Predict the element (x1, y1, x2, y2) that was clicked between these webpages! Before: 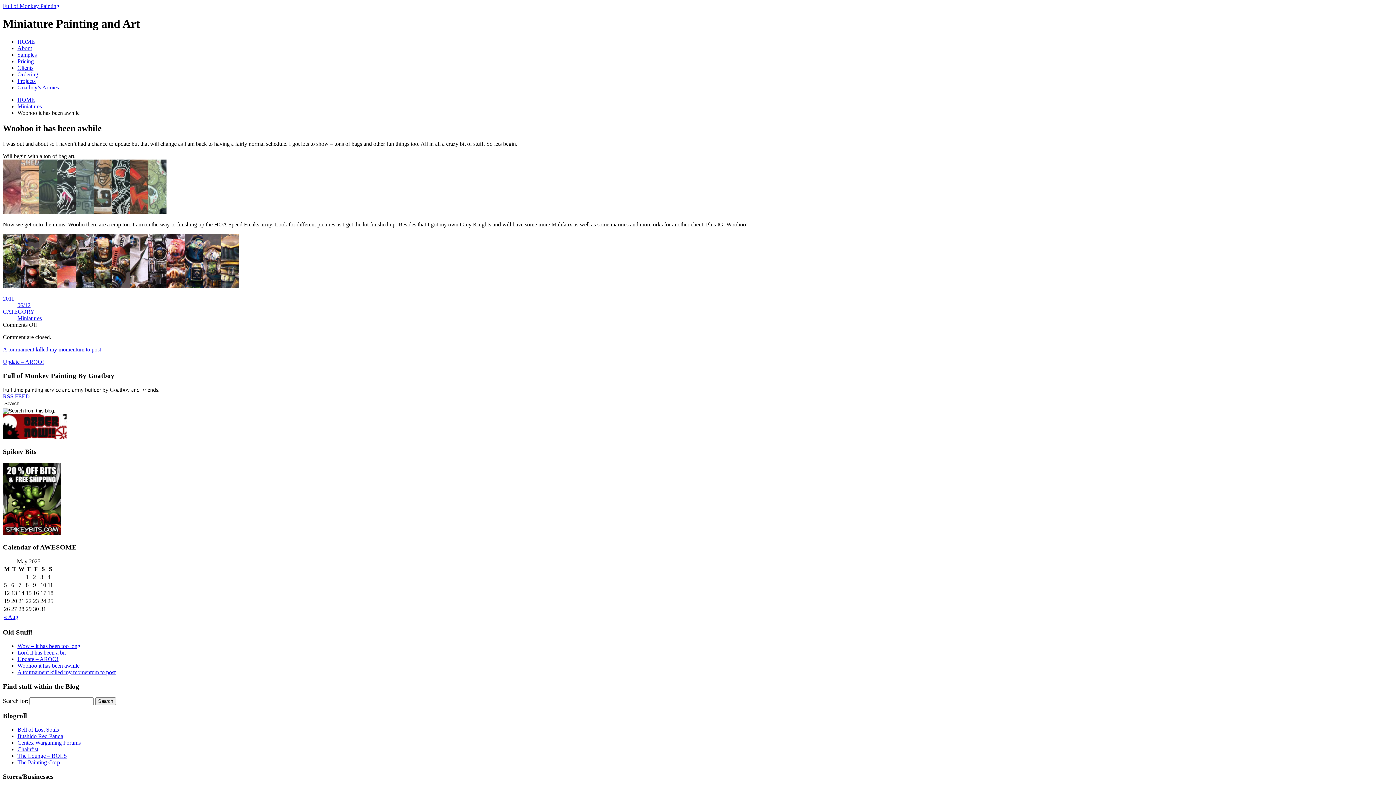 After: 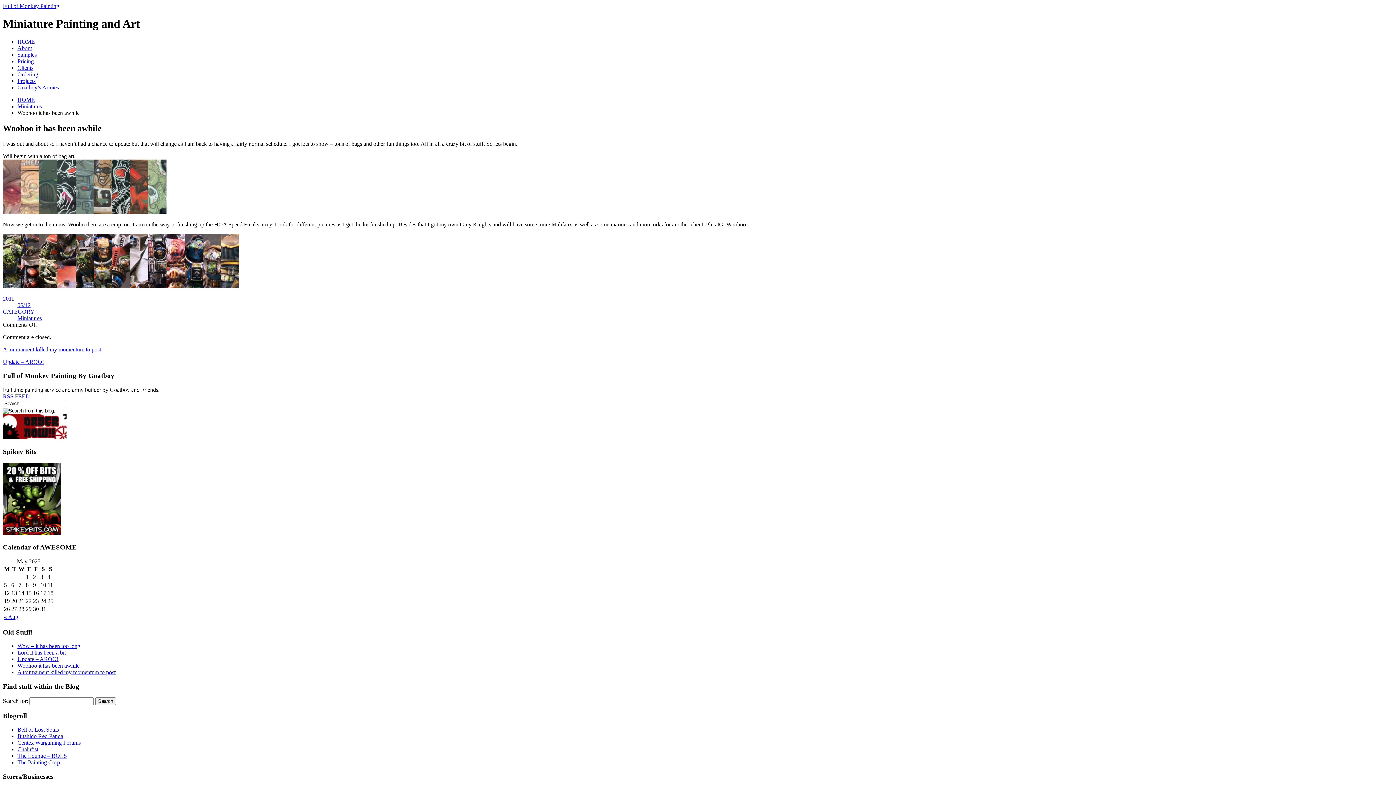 Action: bbox: (17, 740, 80, 746) label: Centex Wargaming Forums